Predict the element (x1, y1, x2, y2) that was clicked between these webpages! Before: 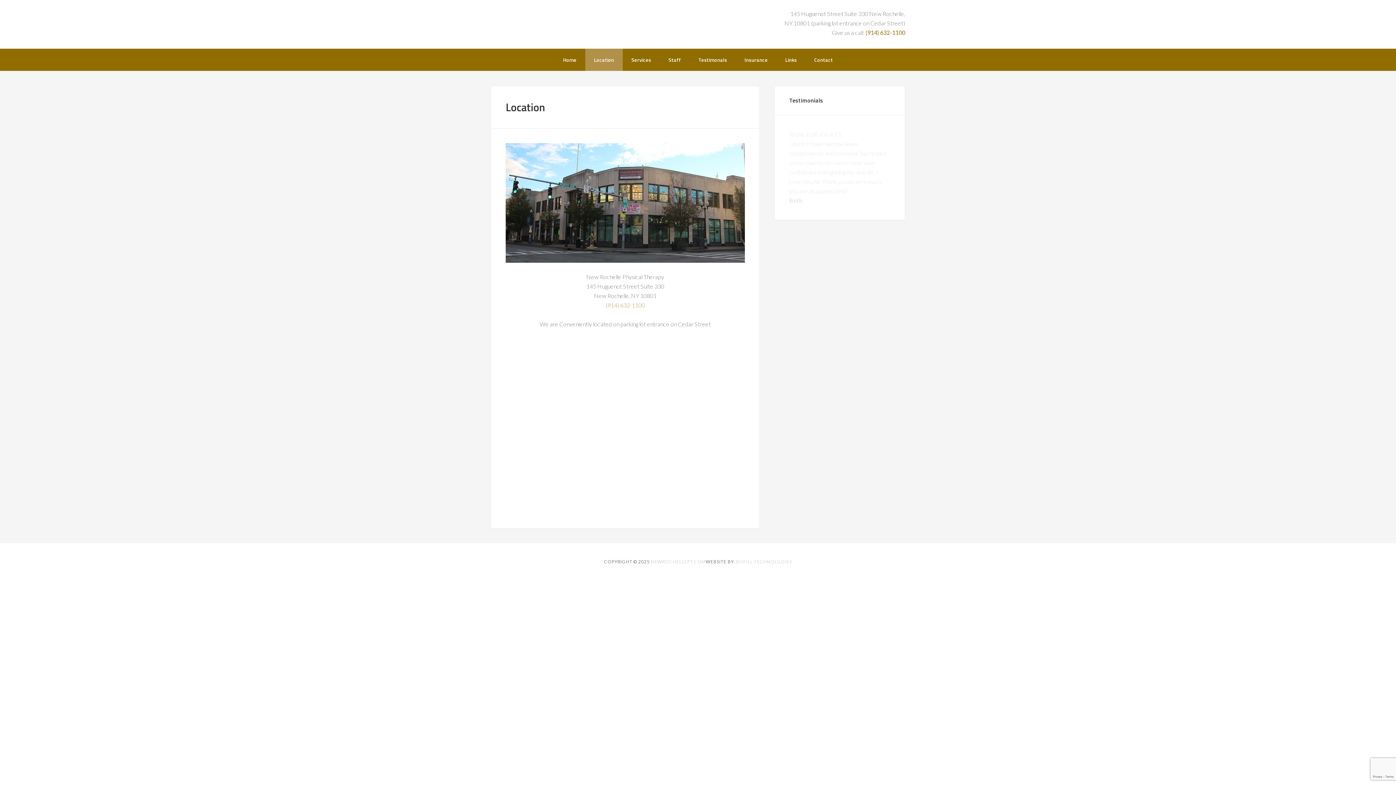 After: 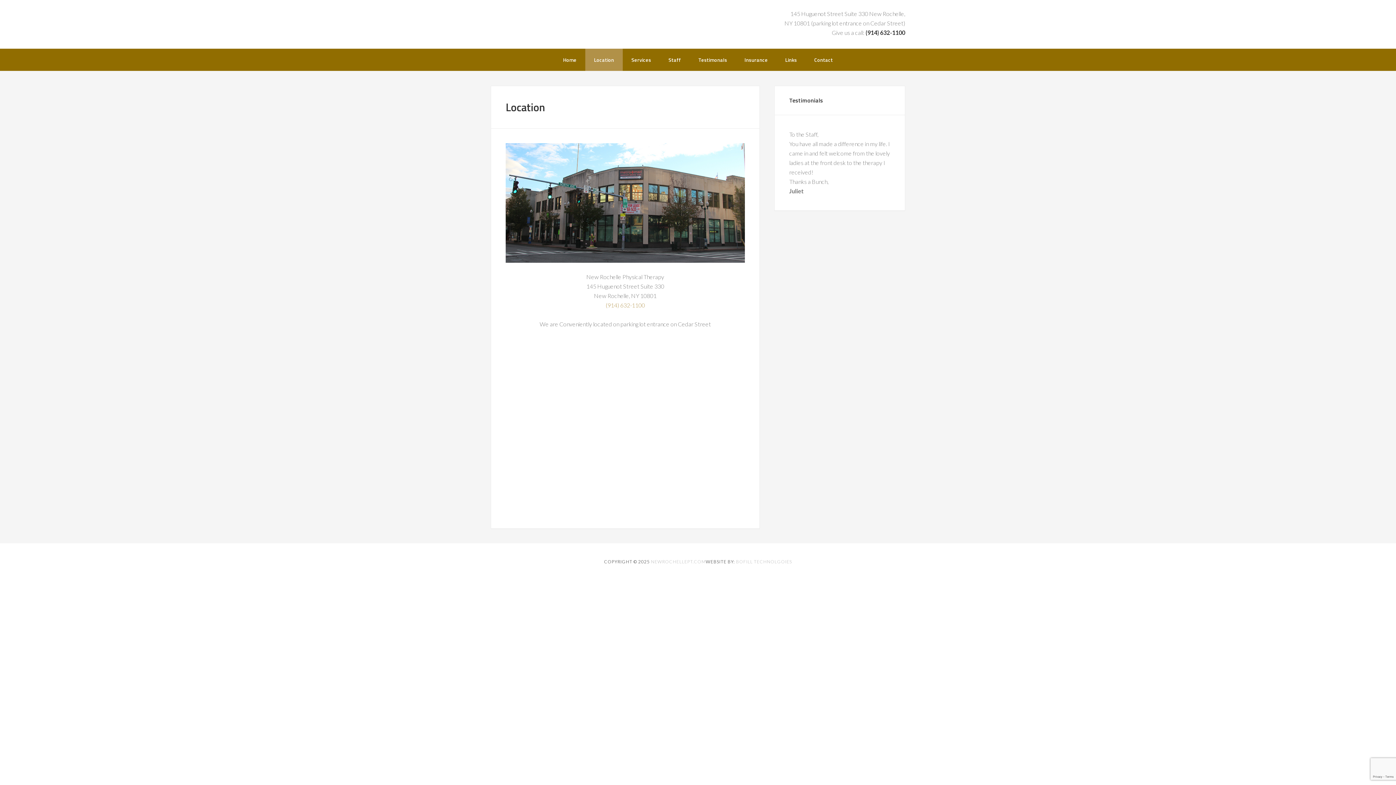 Action: bbox: (865, 29, 905, 36) label: (914) 632-1100